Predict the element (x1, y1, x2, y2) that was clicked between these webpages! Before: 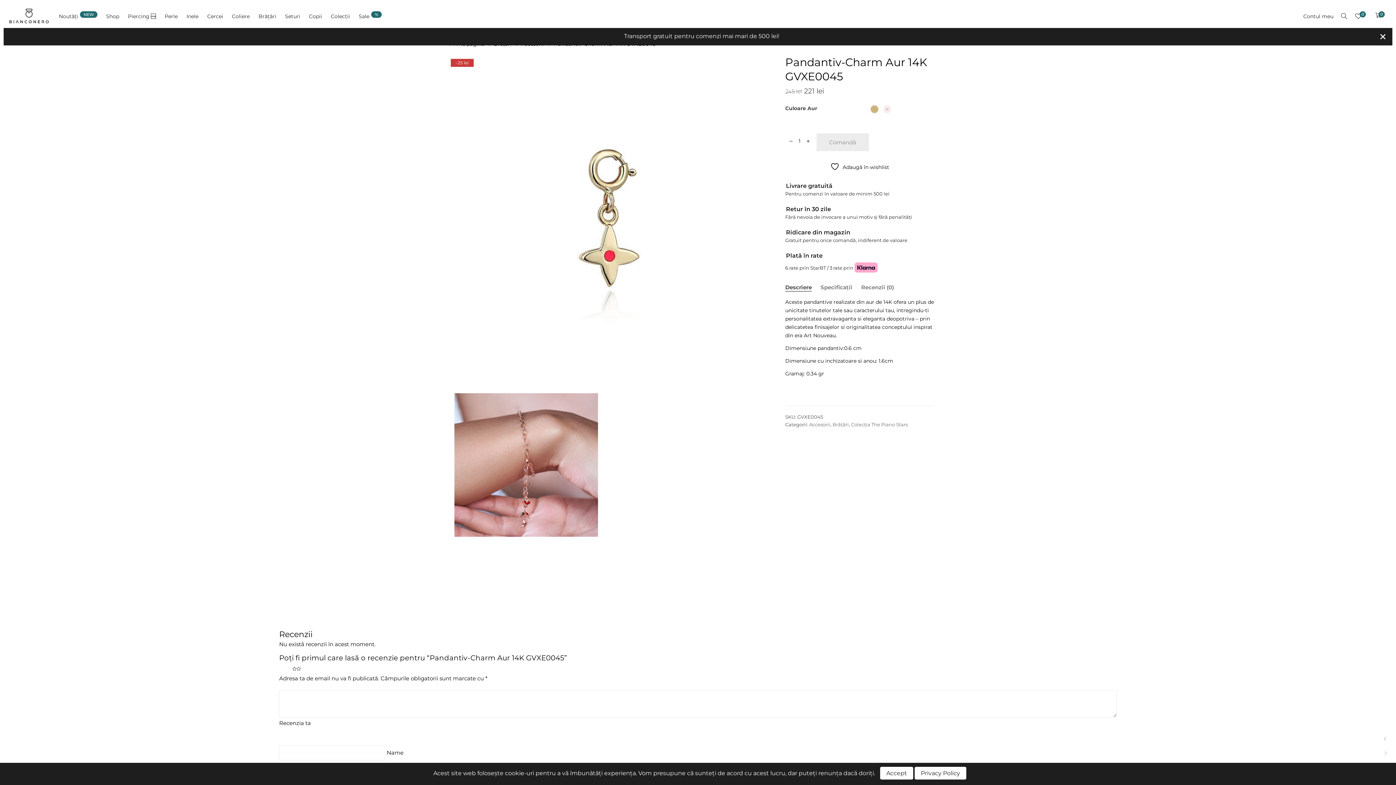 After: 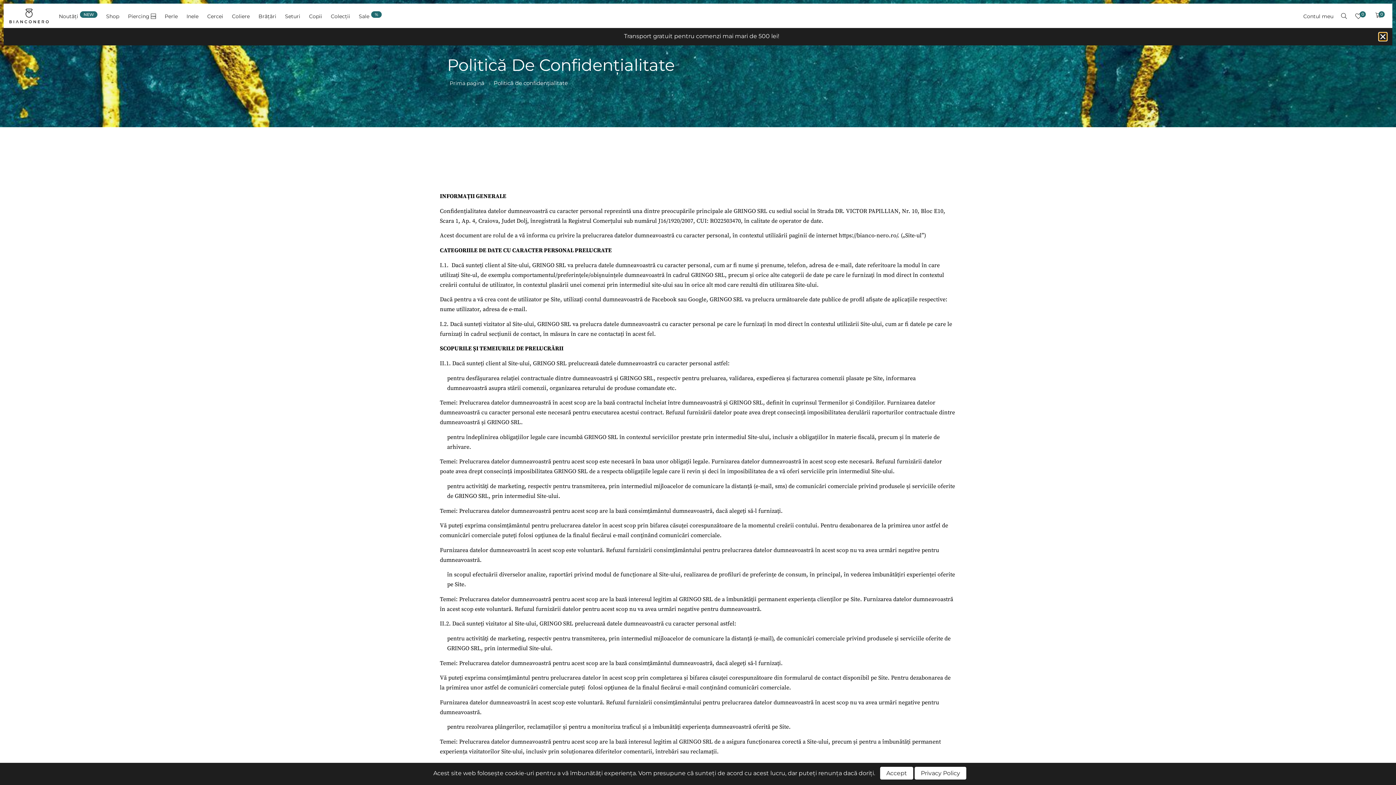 Action: label: Privacy Policy bbox: (914, 767, 966, 780)